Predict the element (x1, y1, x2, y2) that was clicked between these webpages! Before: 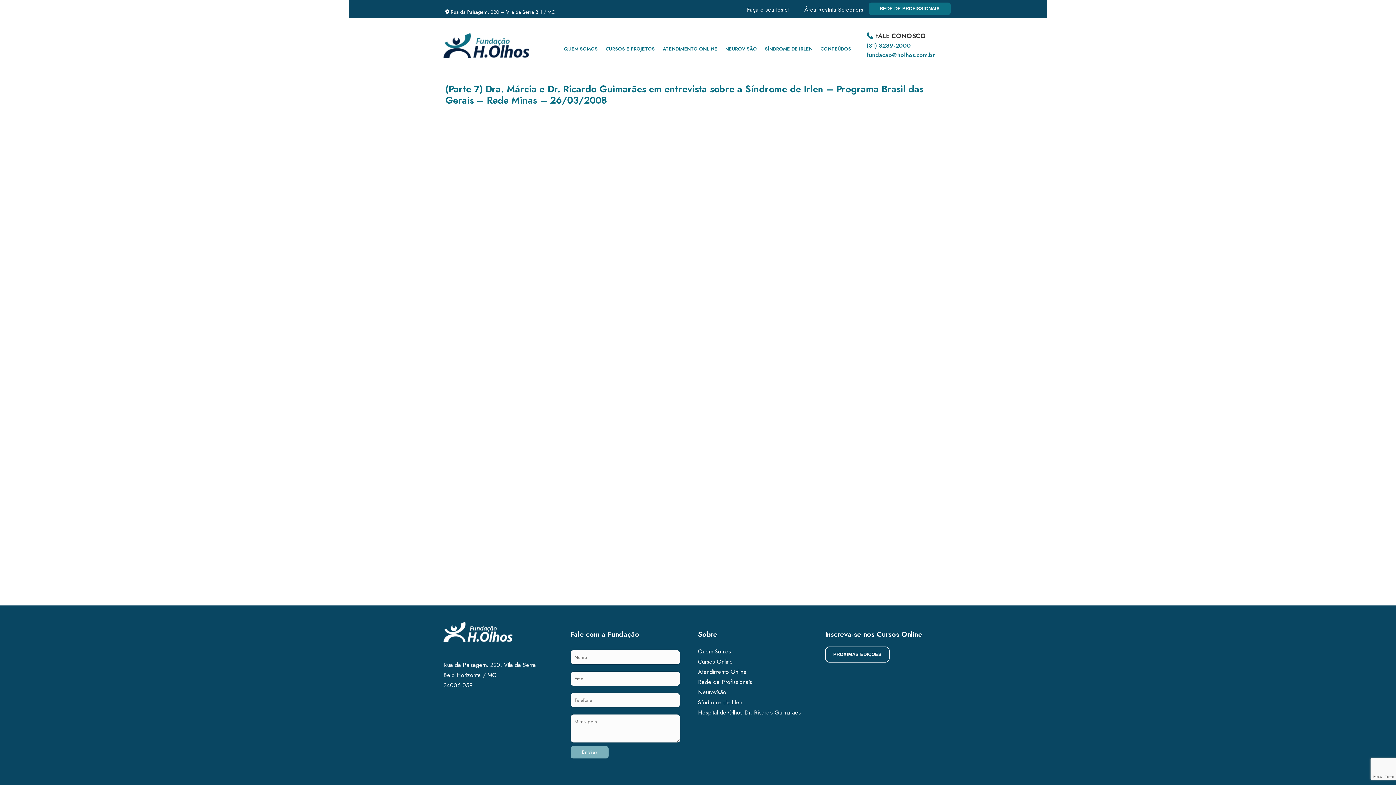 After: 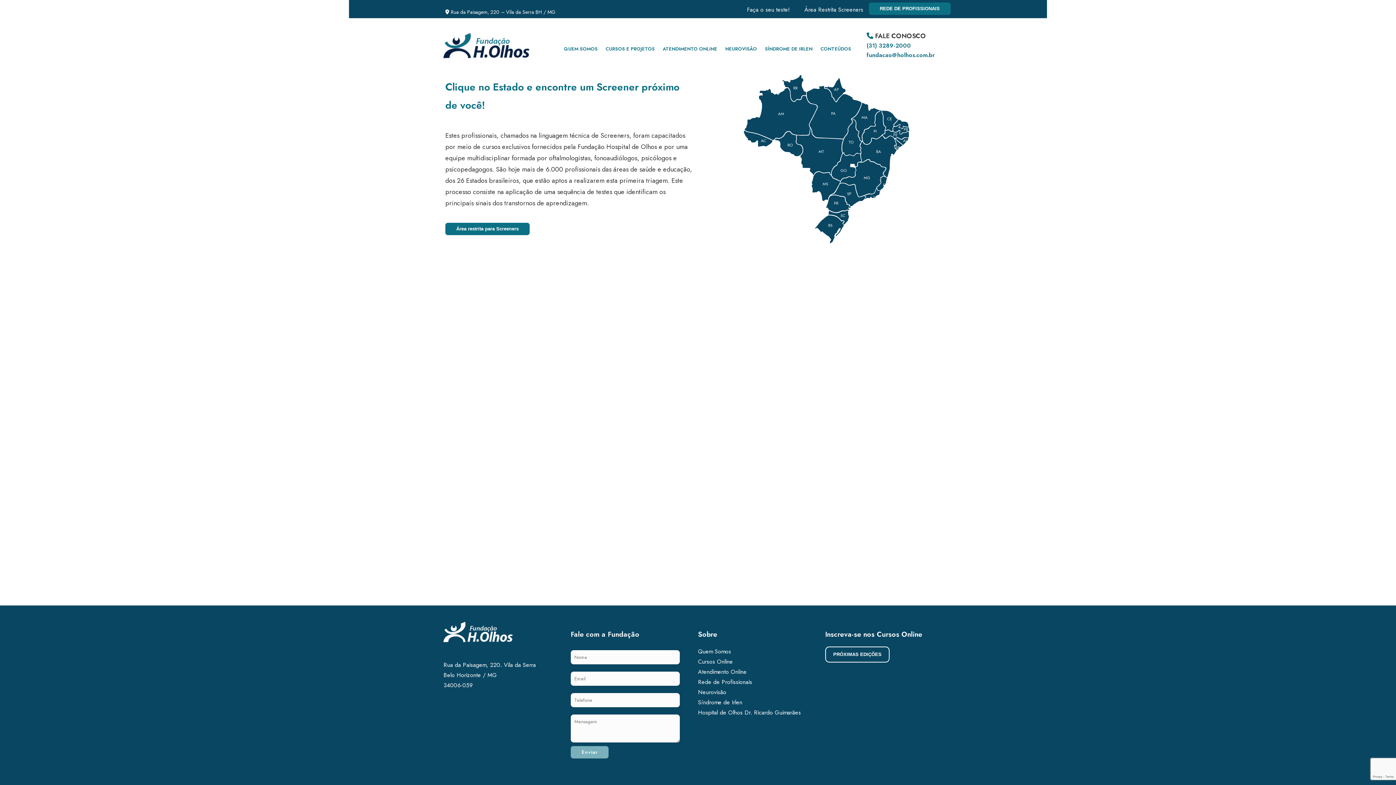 Action: label: REDE DE PROFISSIONAIS bbox: (869, 3, 950, 12)